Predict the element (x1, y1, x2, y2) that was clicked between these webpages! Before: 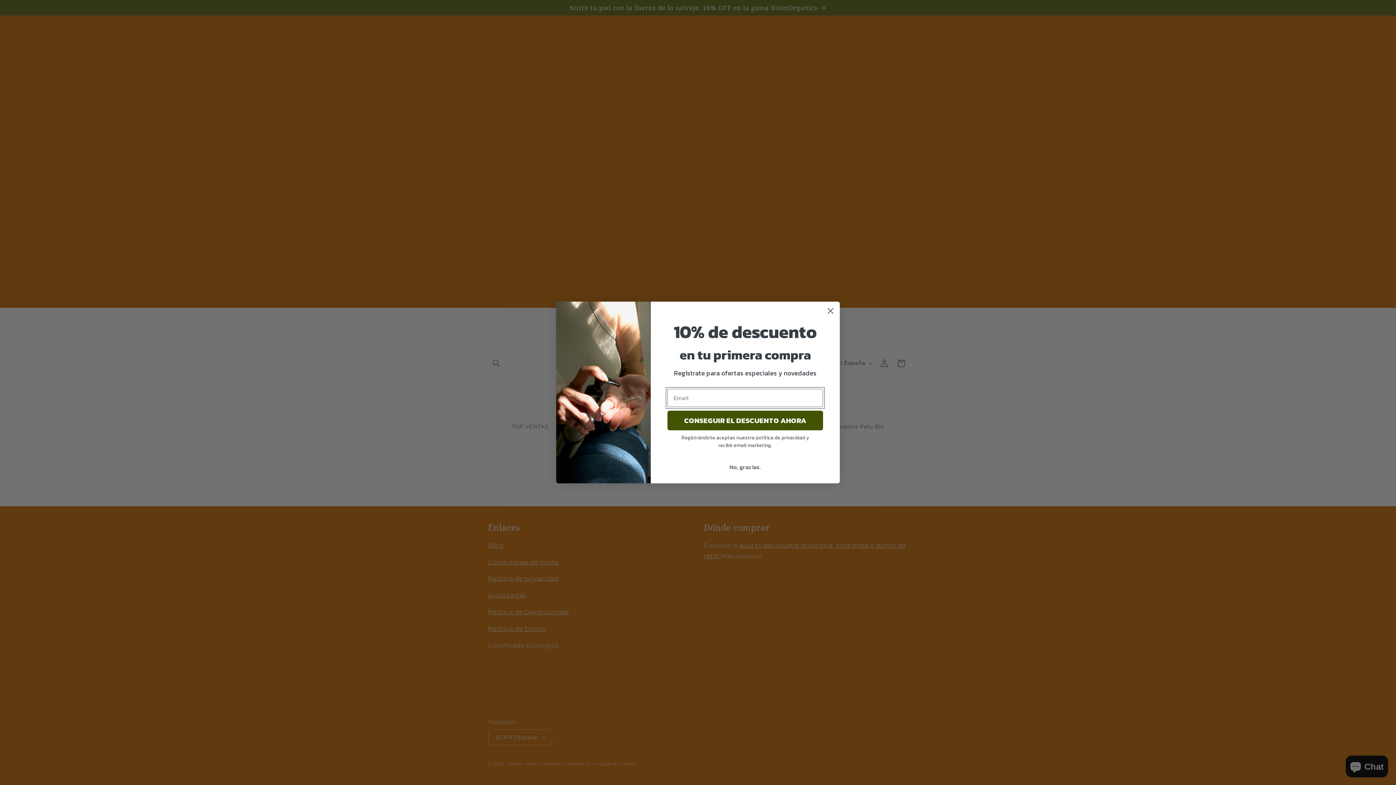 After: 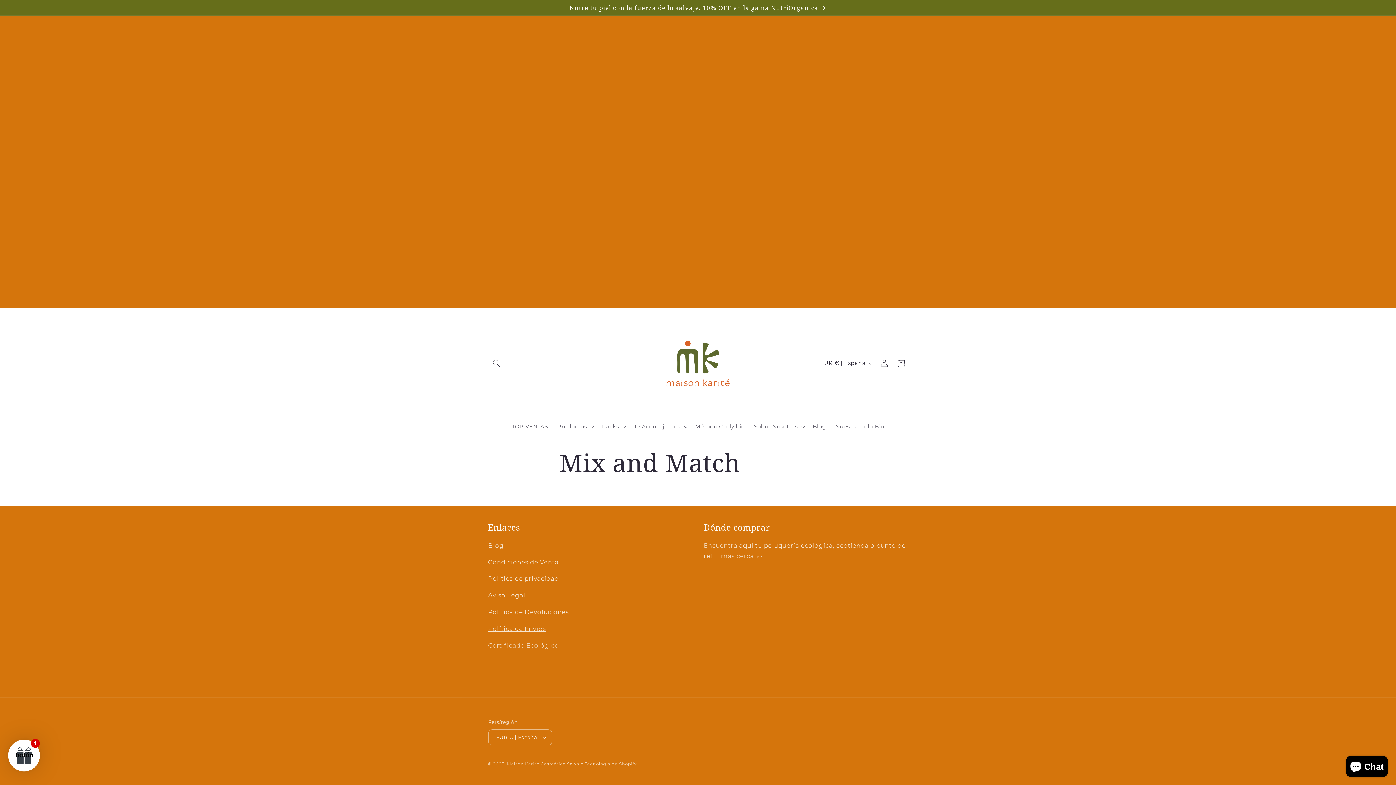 Action: label: No, gracias. bbox: (667, 460, 823, 474)